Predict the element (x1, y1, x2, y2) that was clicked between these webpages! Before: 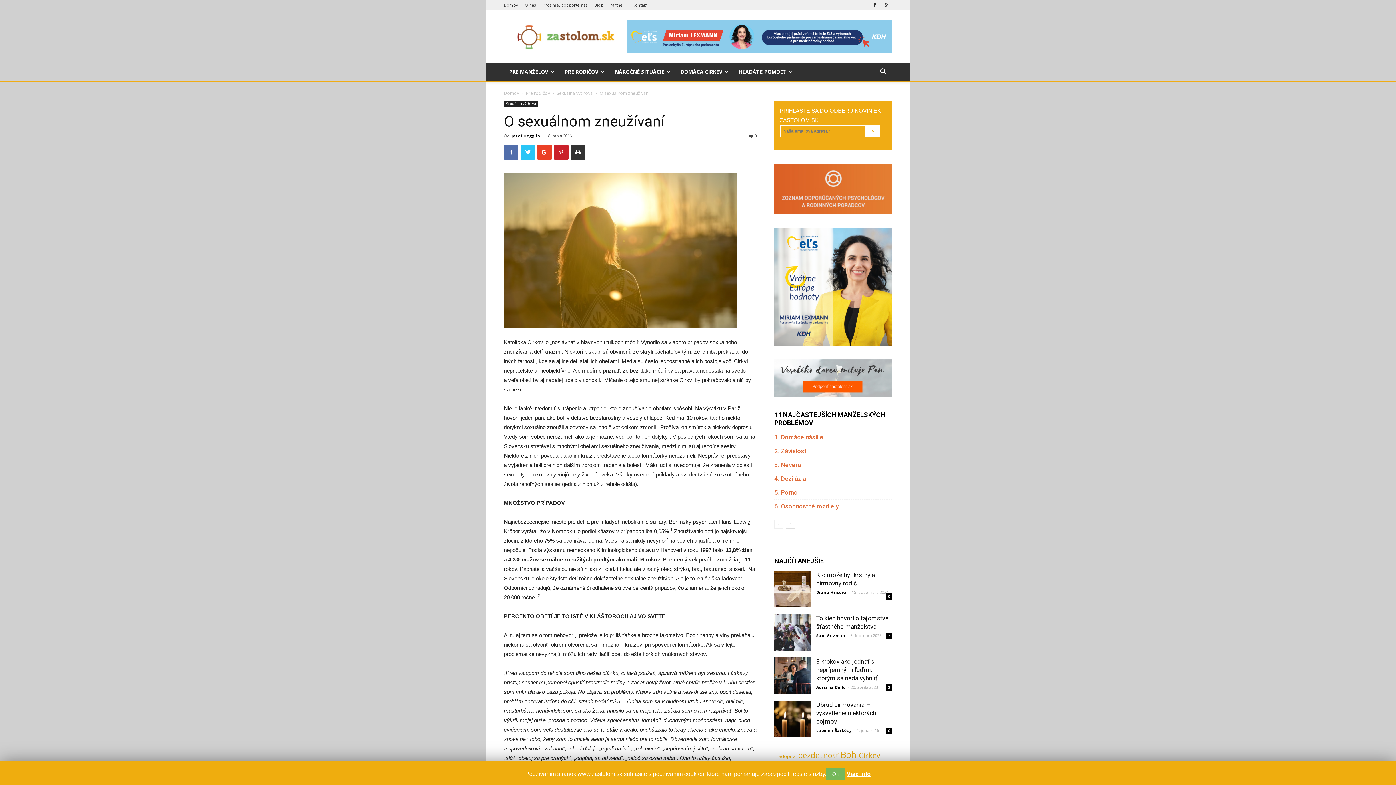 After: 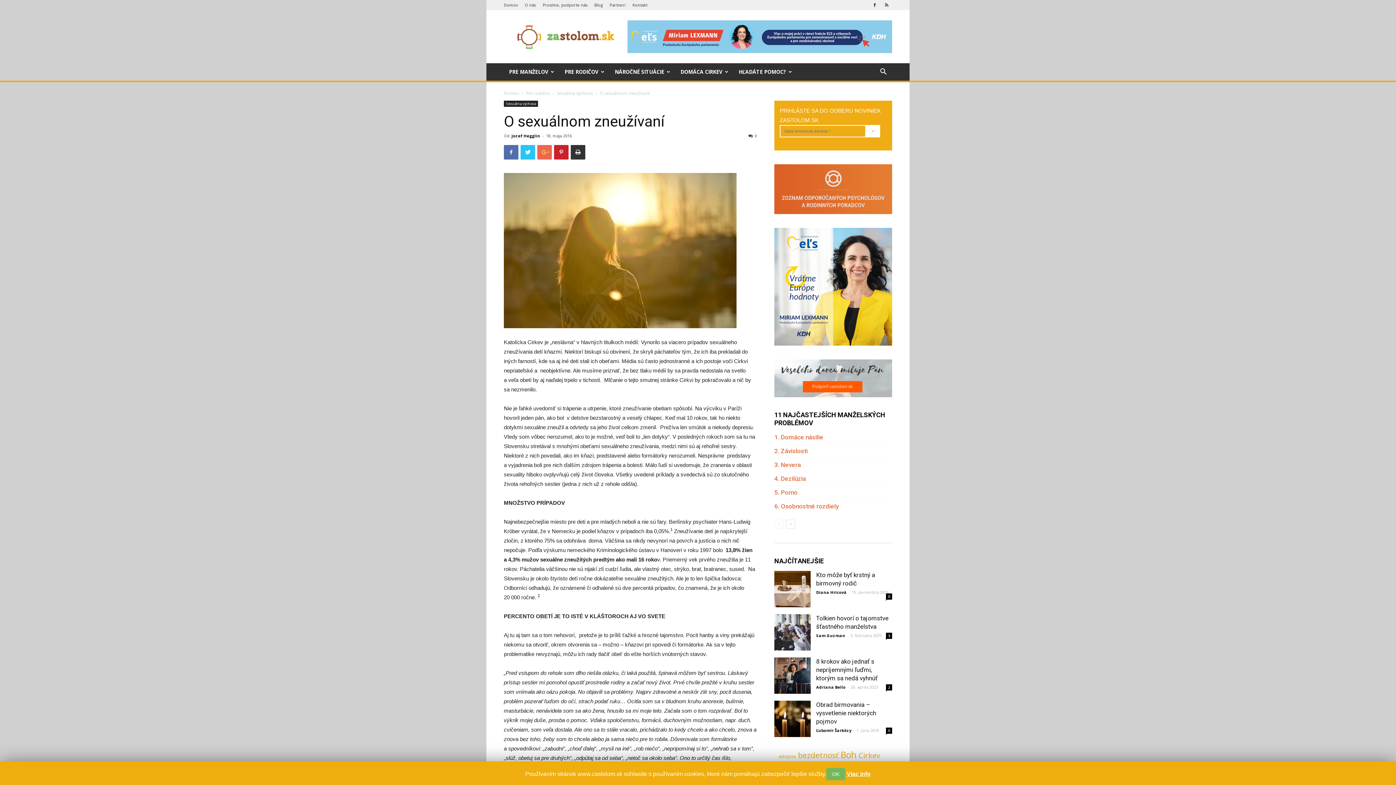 Action: bbox: (537, 145, 552, 159)